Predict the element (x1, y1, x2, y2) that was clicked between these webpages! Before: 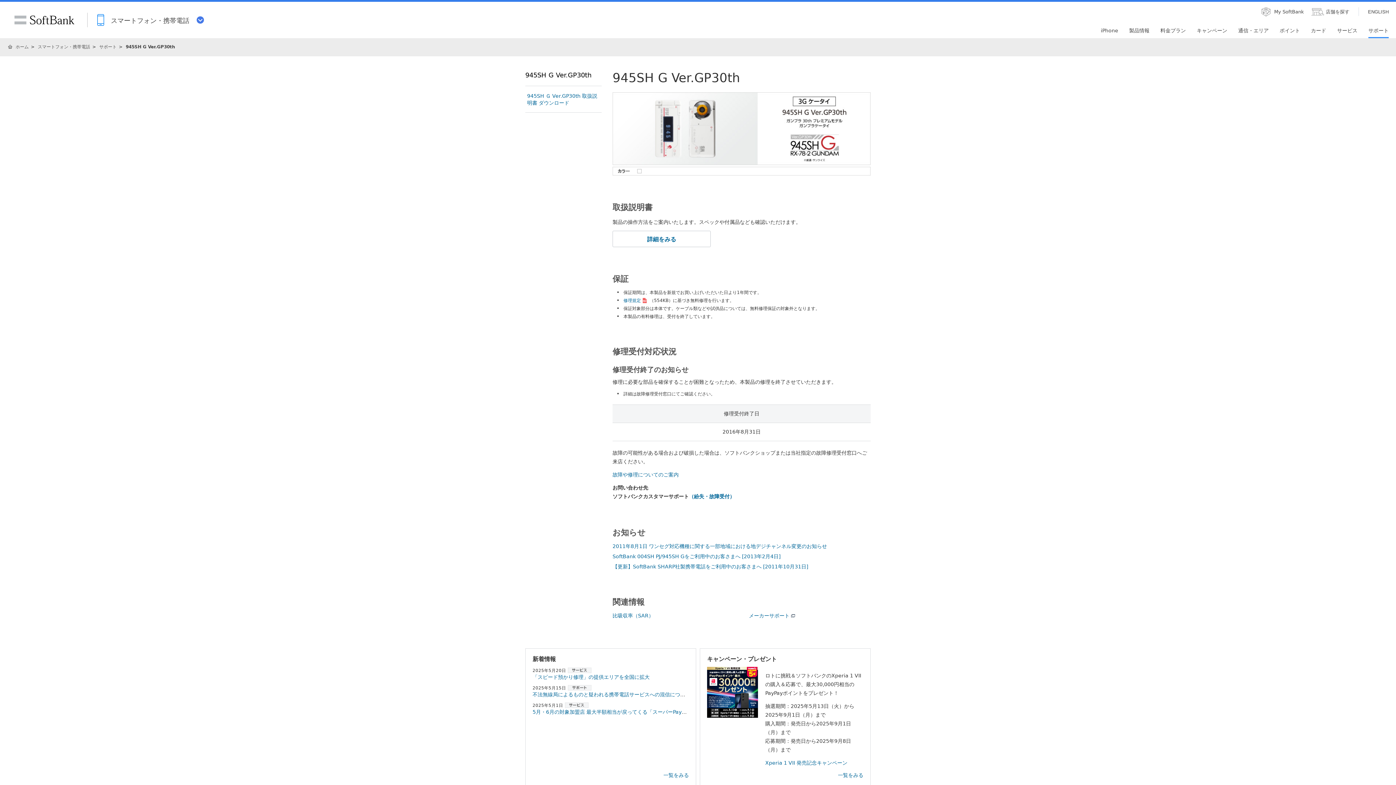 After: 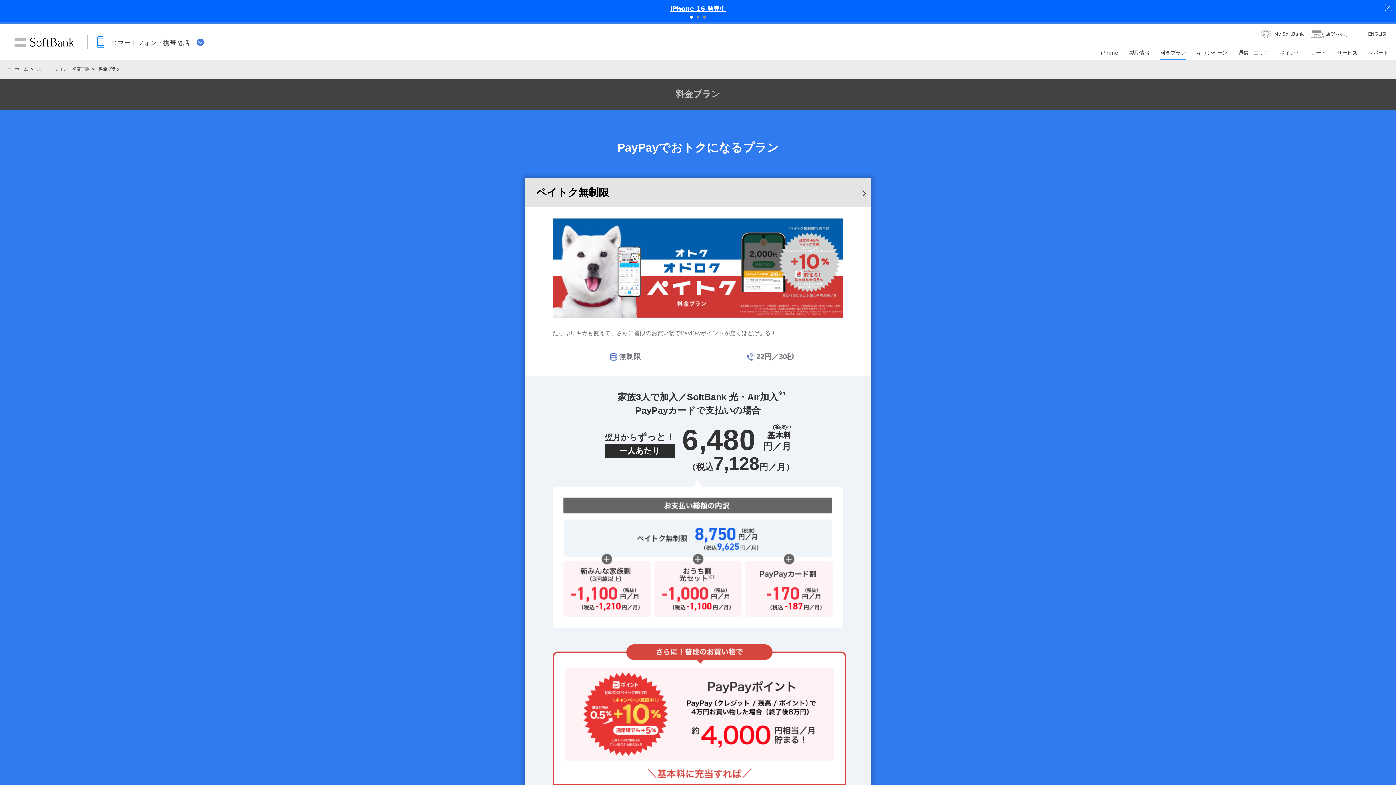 Action: bbox: (1155, 28, 1191, 38) label: 料金プラン